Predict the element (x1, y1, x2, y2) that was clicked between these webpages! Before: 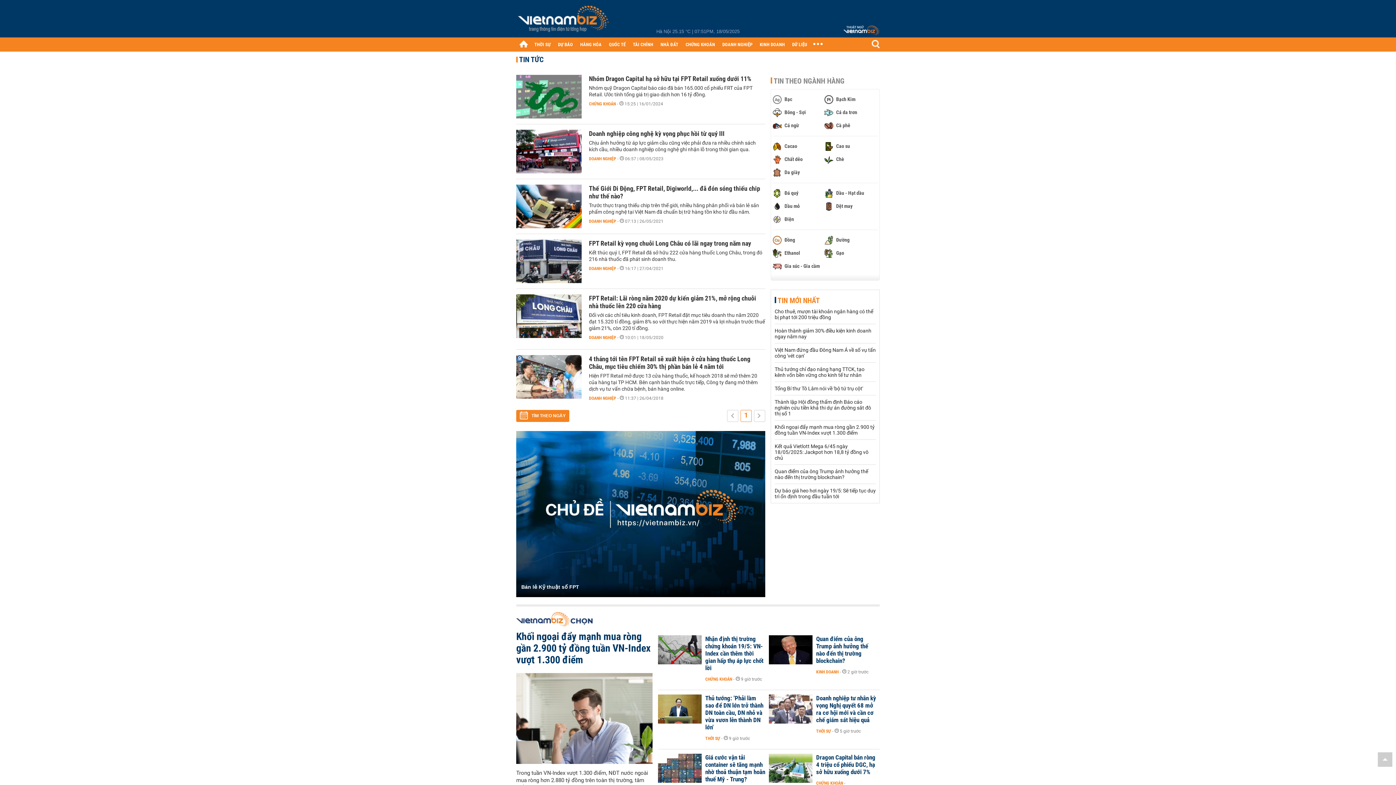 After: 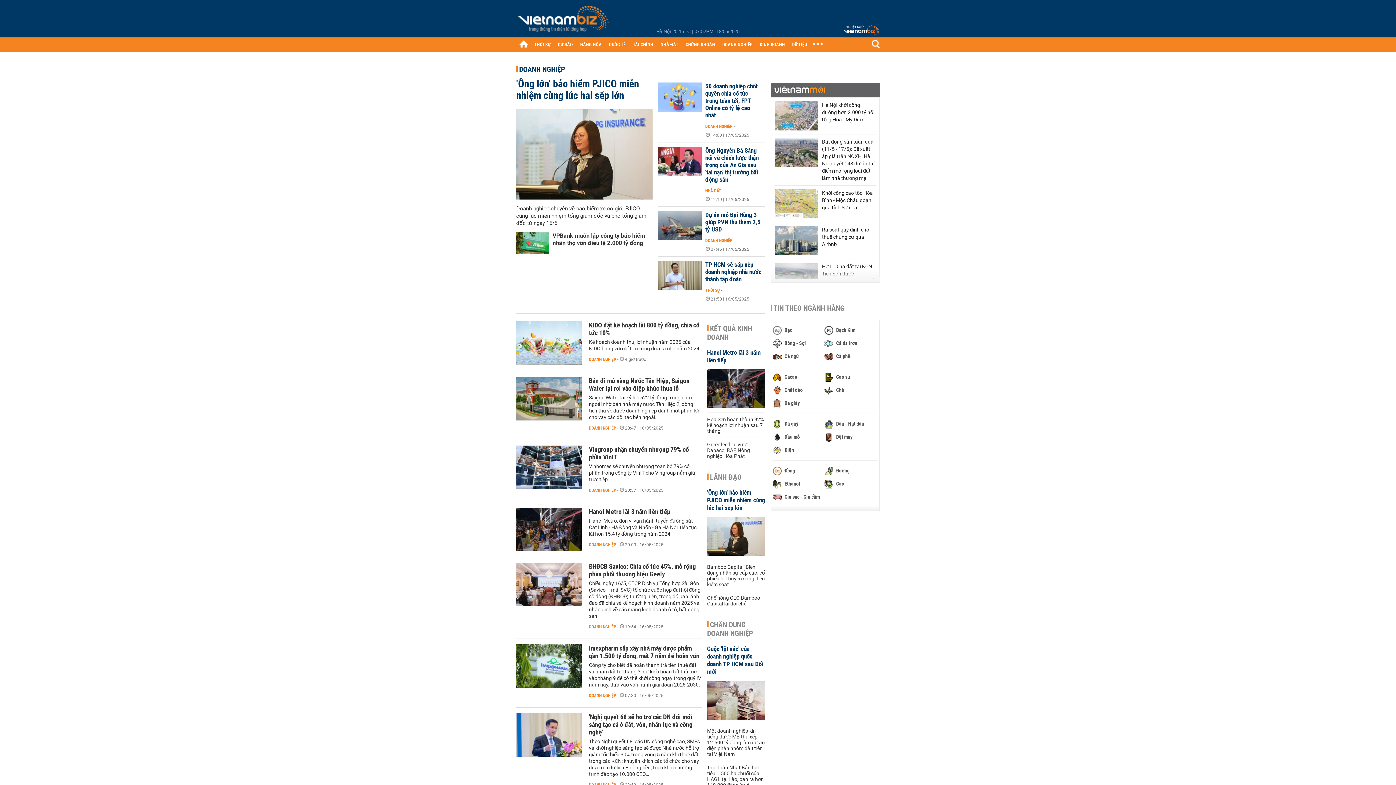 Action: bbox: (589, 266, 616, 271) label: DOANH NGHIỆP